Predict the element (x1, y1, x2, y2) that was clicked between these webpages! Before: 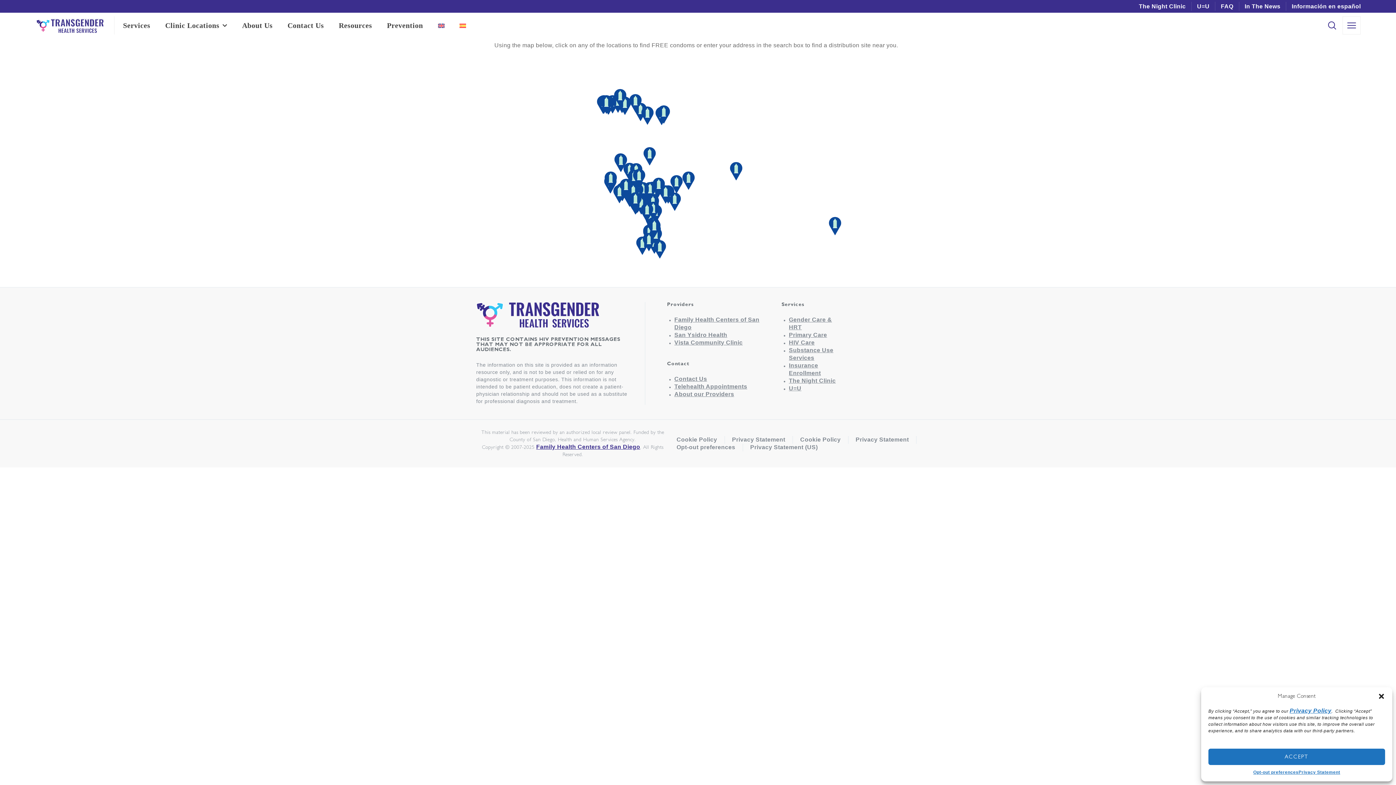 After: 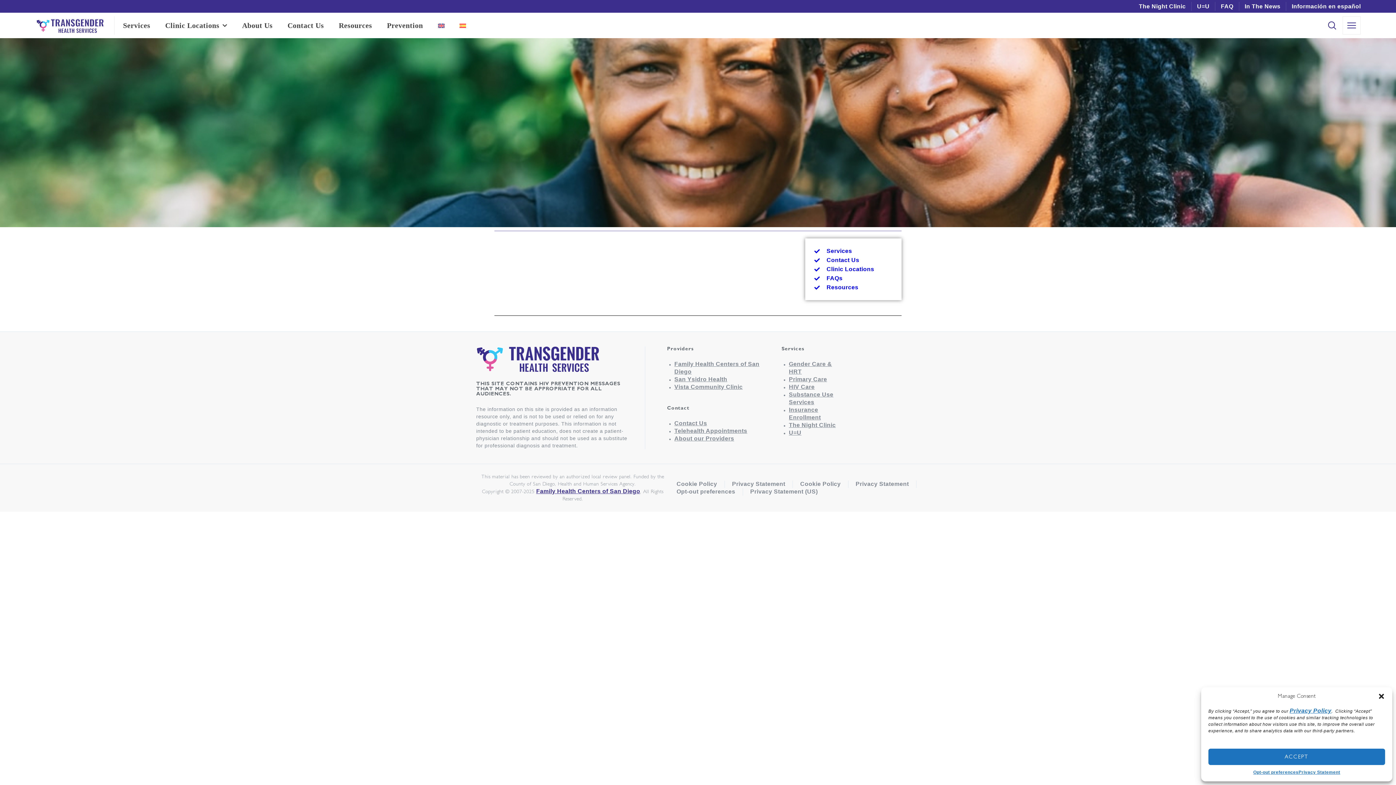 Action: bbox: (789, 332, 827, 338) label: Primary Care